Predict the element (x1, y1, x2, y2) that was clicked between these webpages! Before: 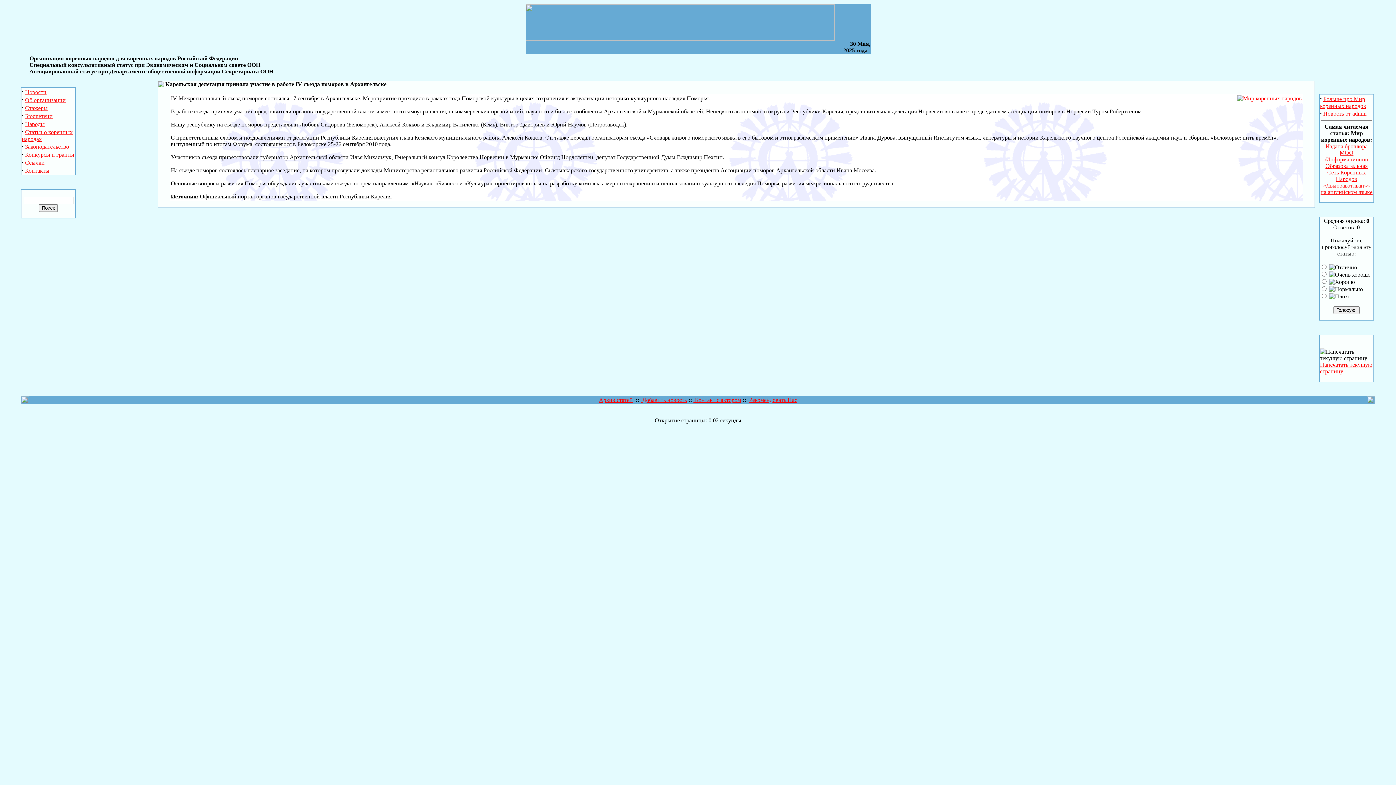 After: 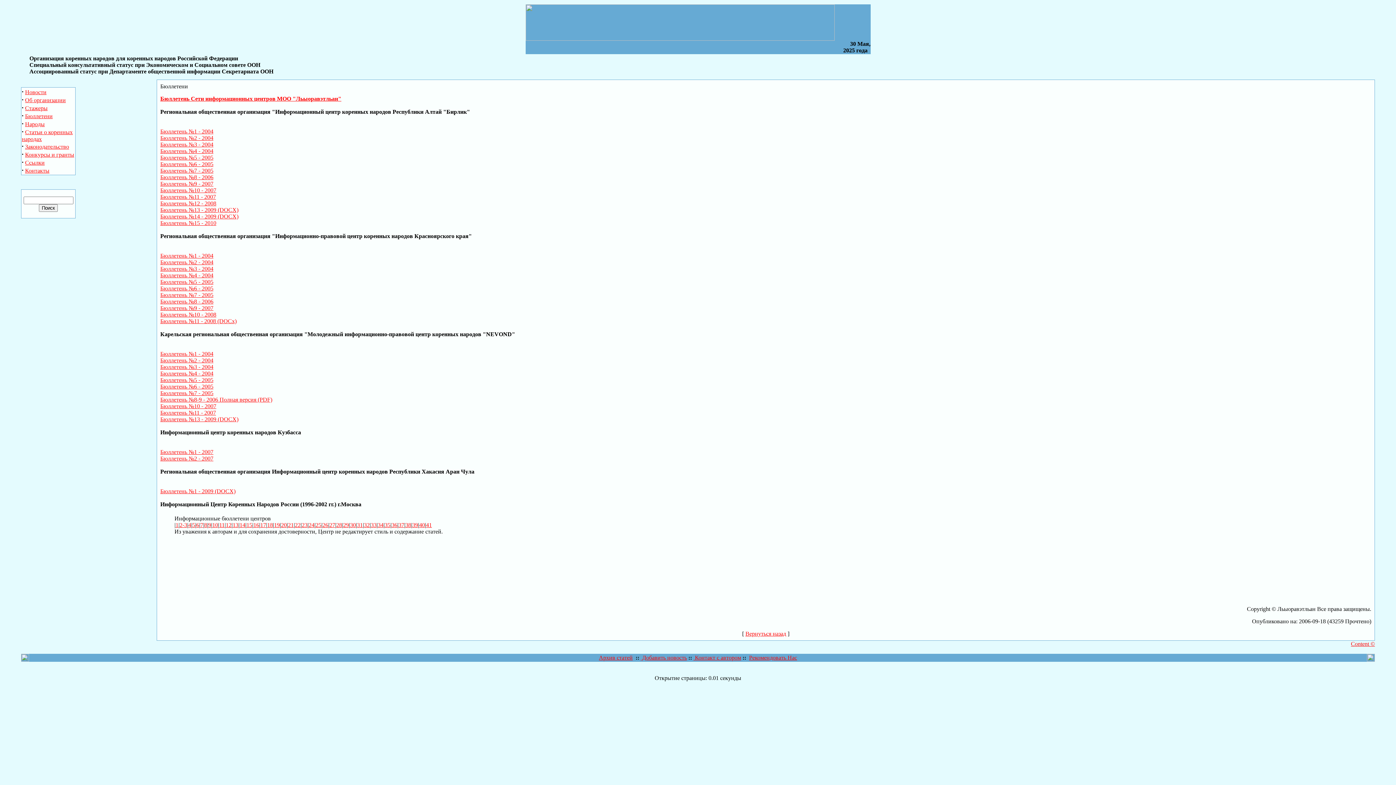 Action: label: Бюллетени bbox: (25, 113, 52, 119)